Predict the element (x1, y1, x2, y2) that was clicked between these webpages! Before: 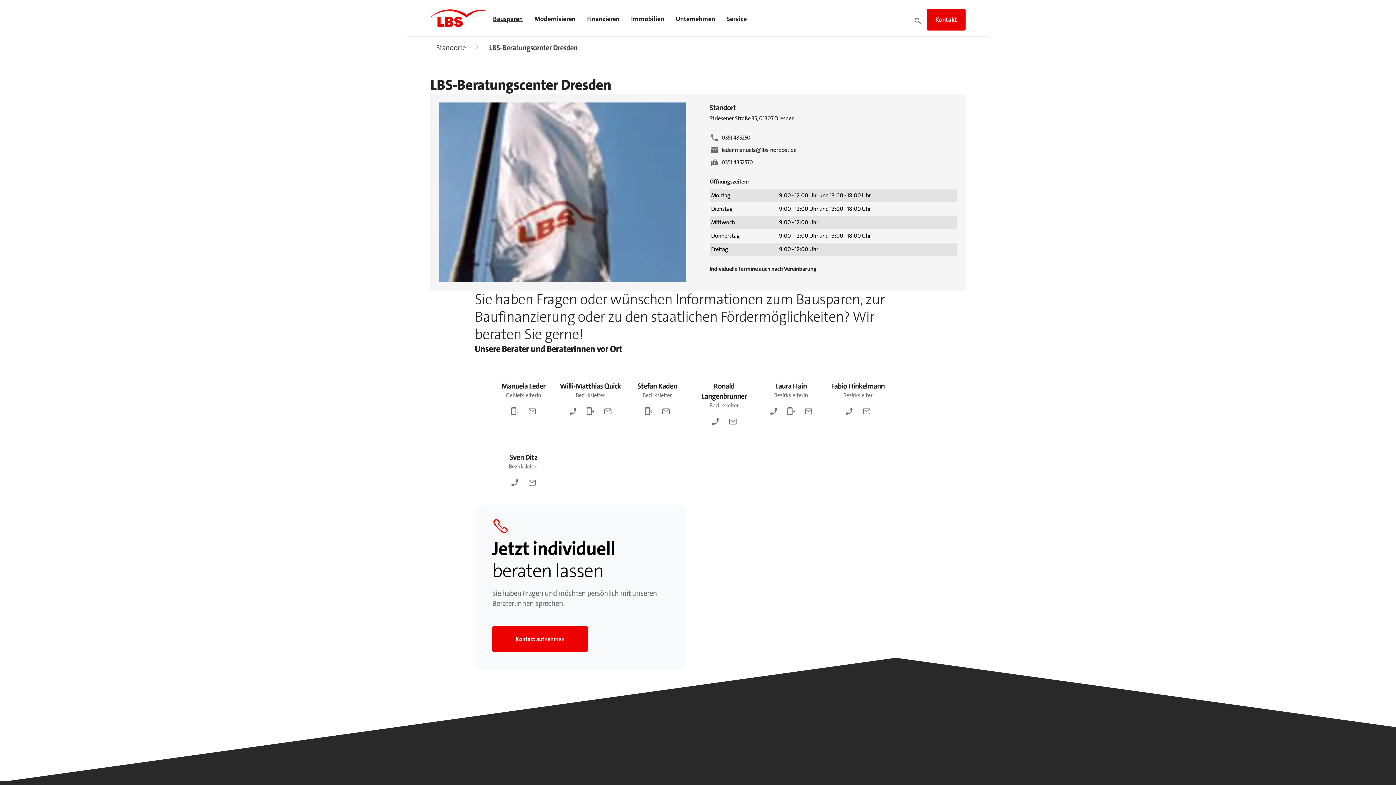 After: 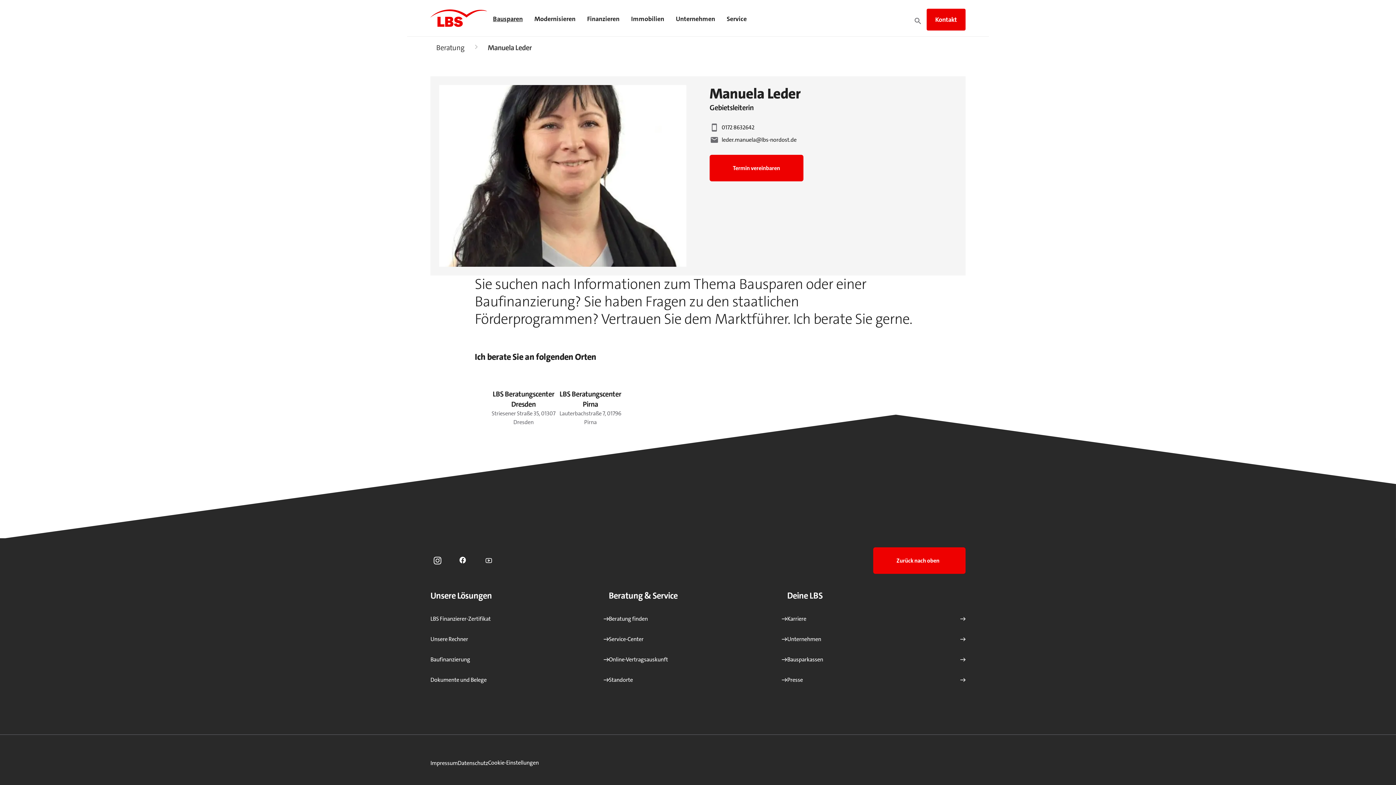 Action: bbox: (490, 381, 557, 400) label: Manuela Leder

Gebietsleiterin